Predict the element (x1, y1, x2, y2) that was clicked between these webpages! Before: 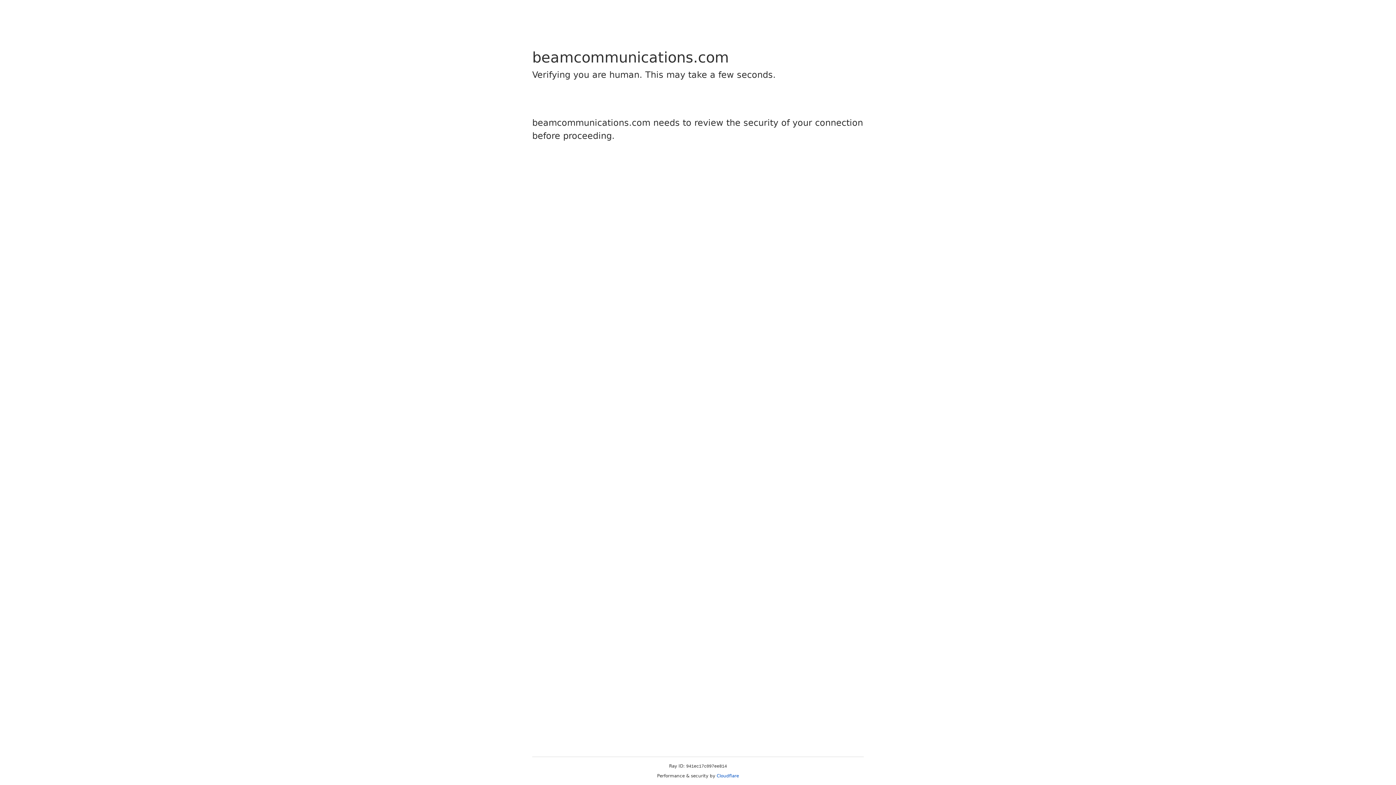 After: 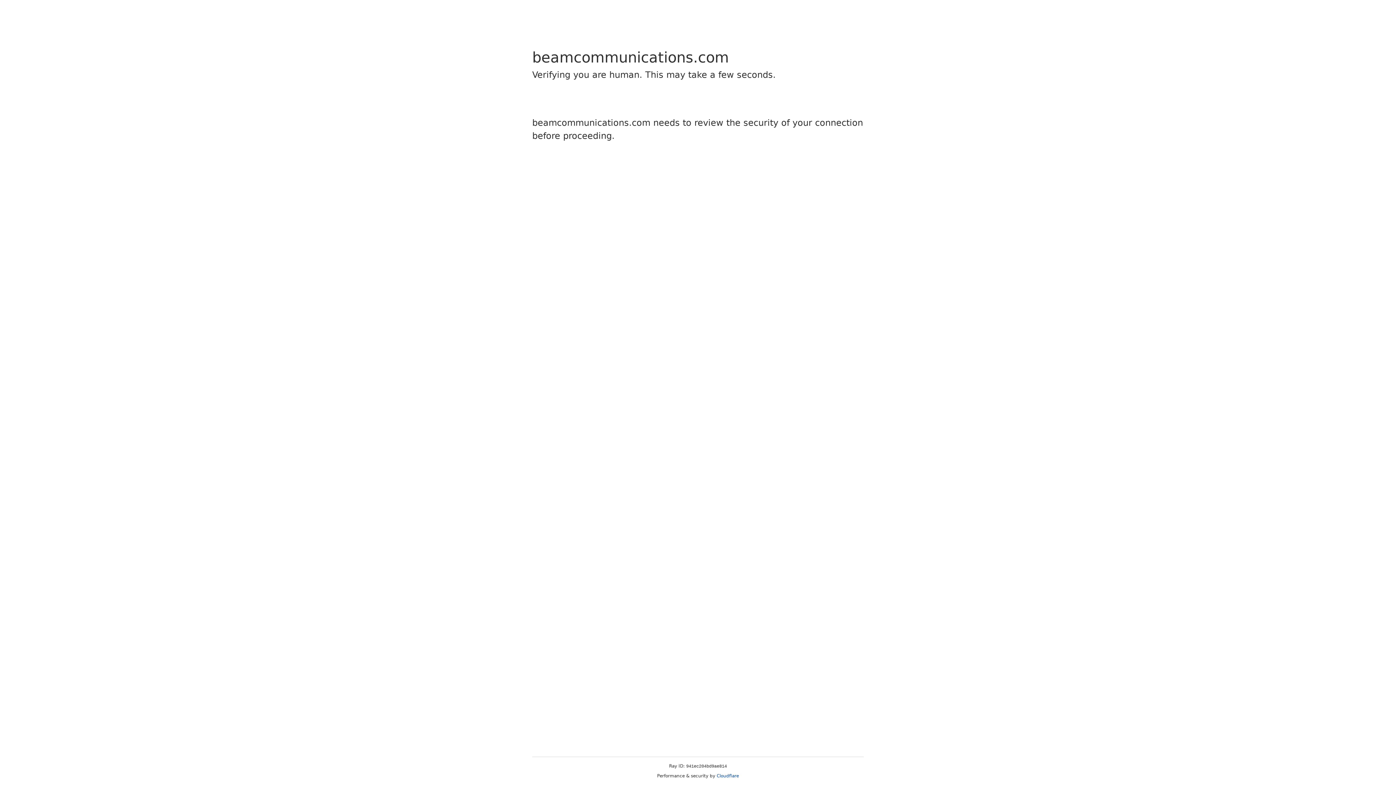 Action: label: Cloudflare bbox: (716, 773, 739, 778)